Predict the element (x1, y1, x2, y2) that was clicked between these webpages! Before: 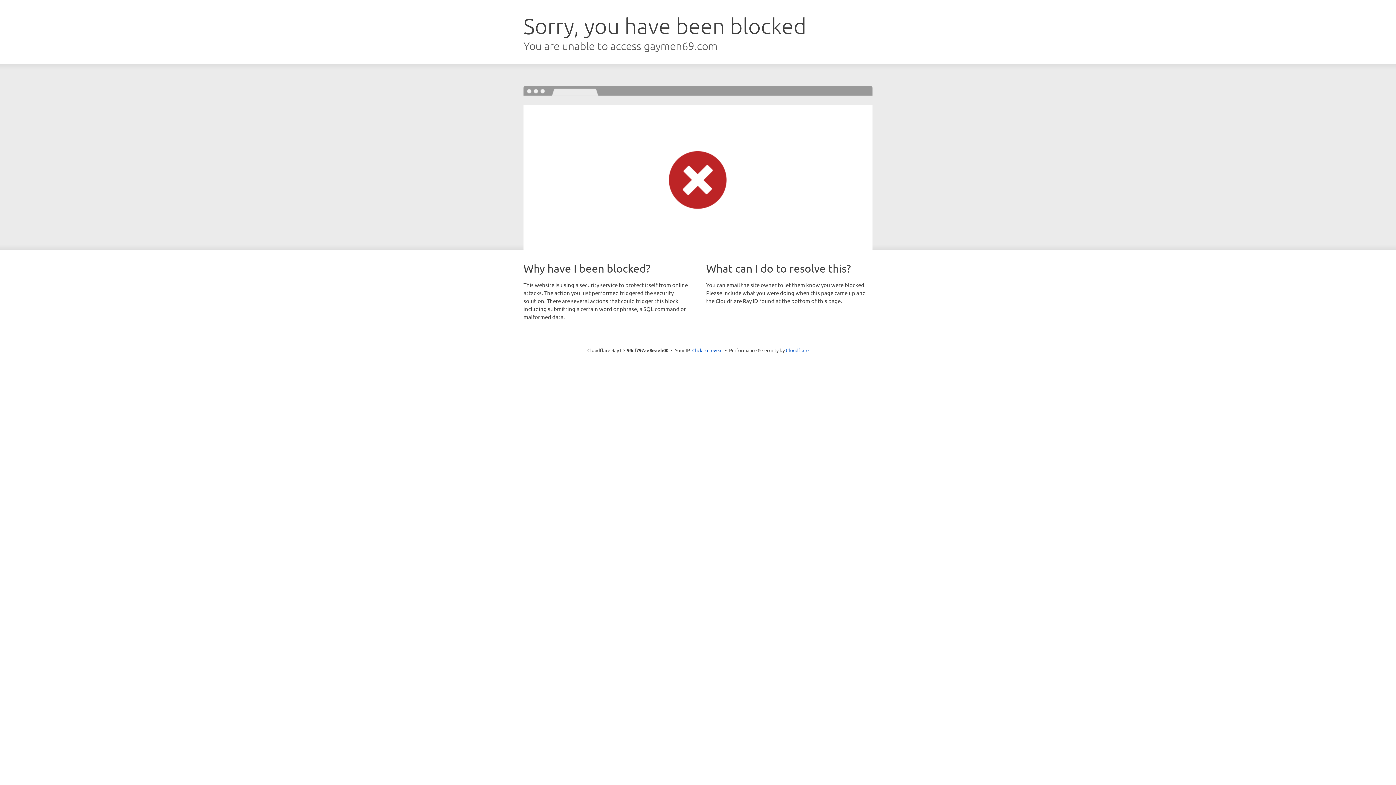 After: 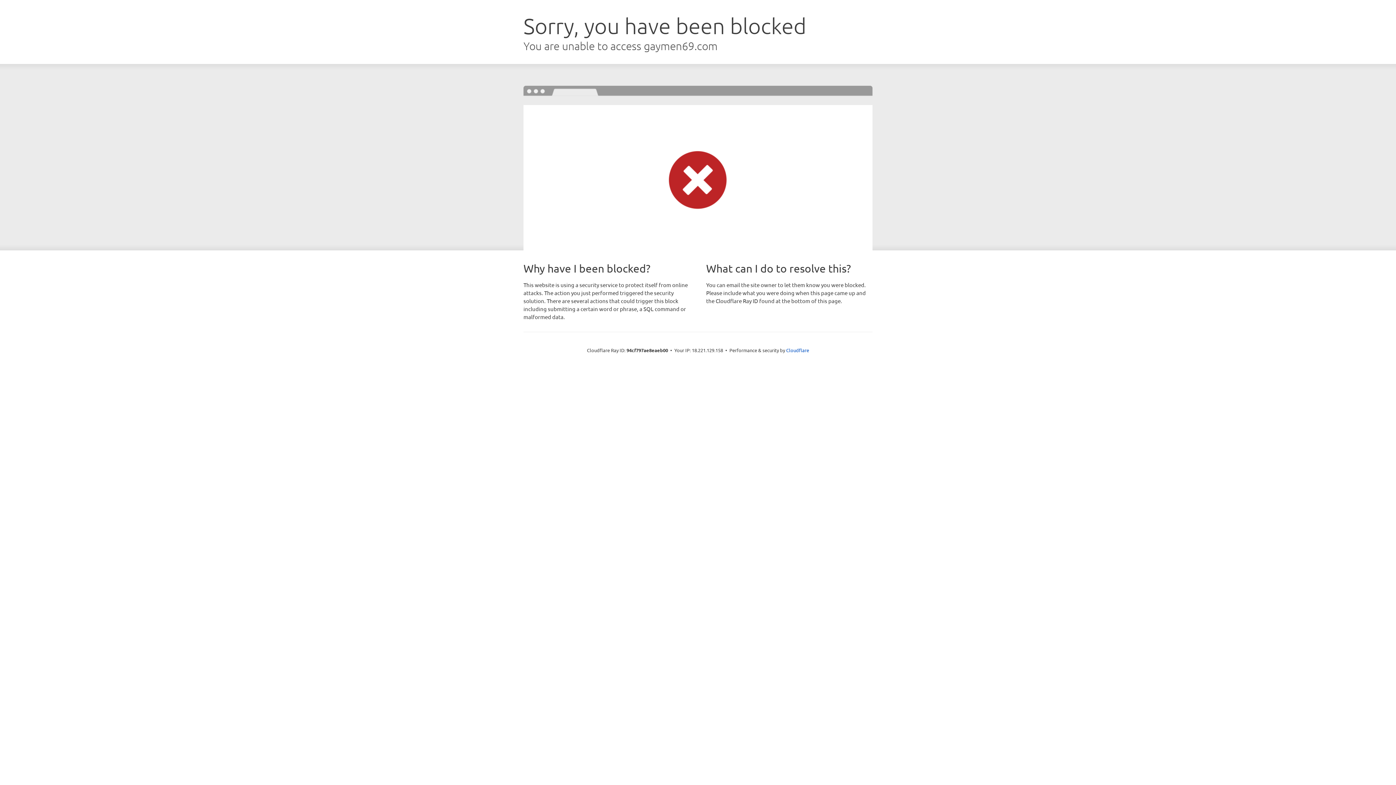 Action: bbox: (692, 346, 722, 353) label: Click to reveal